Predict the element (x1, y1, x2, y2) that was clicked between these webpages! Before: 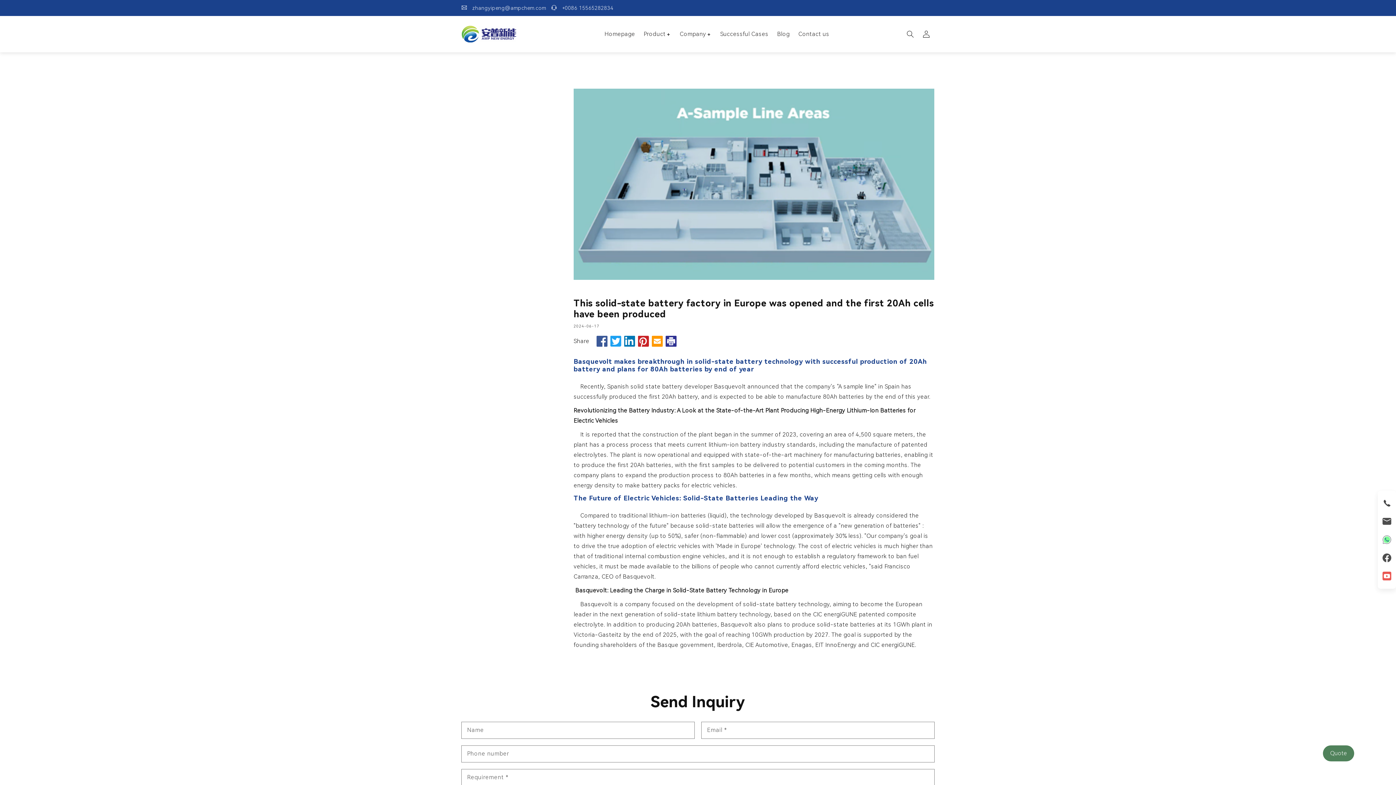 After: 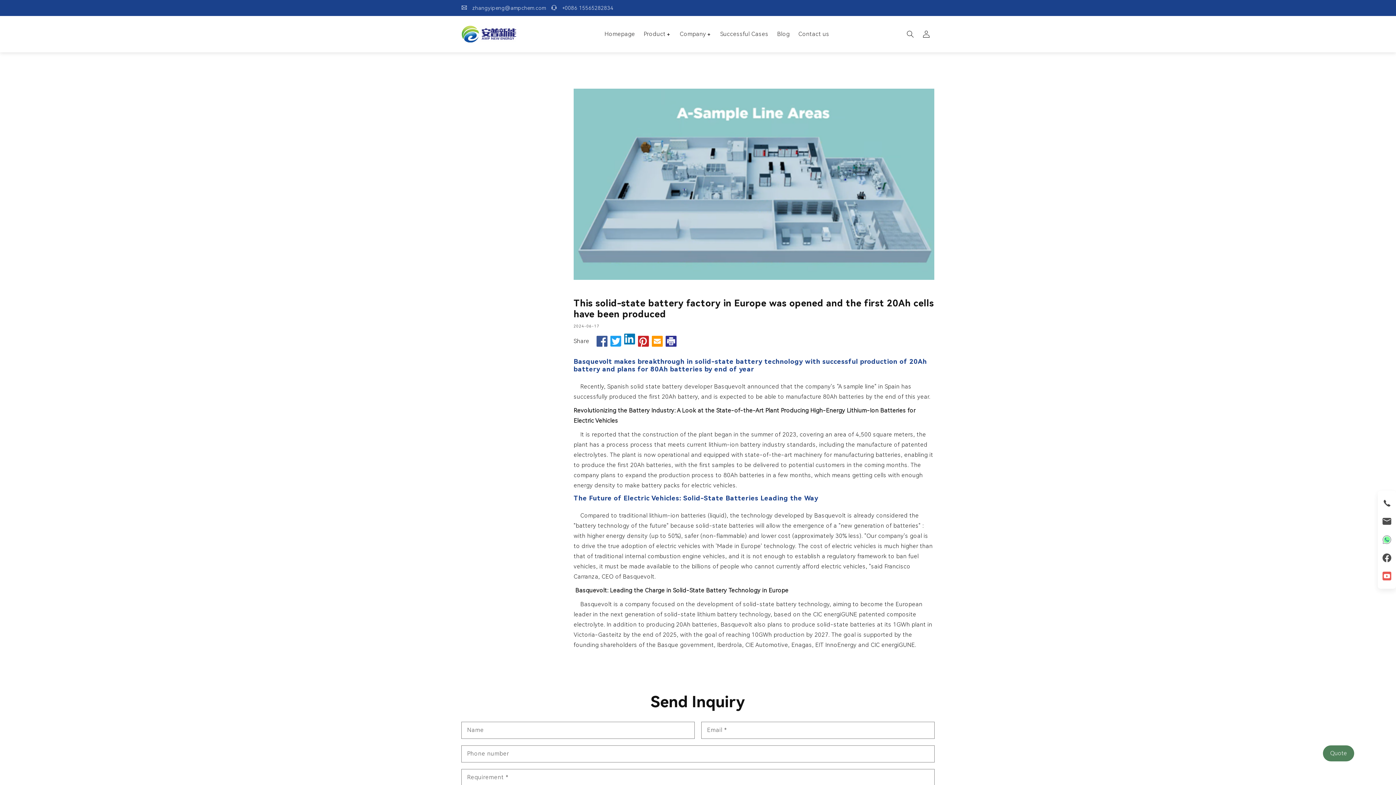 Action: bbox: (624, 335, 635, 346)